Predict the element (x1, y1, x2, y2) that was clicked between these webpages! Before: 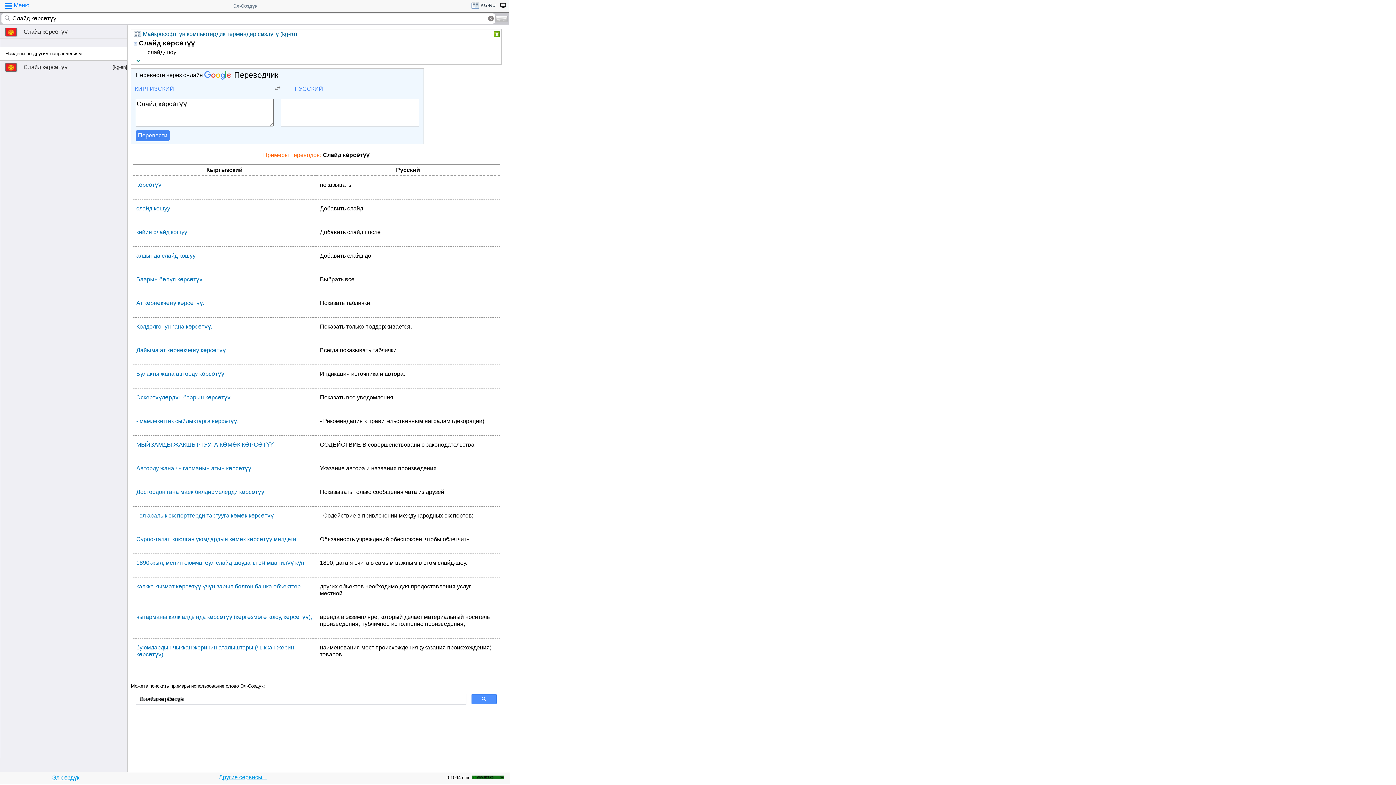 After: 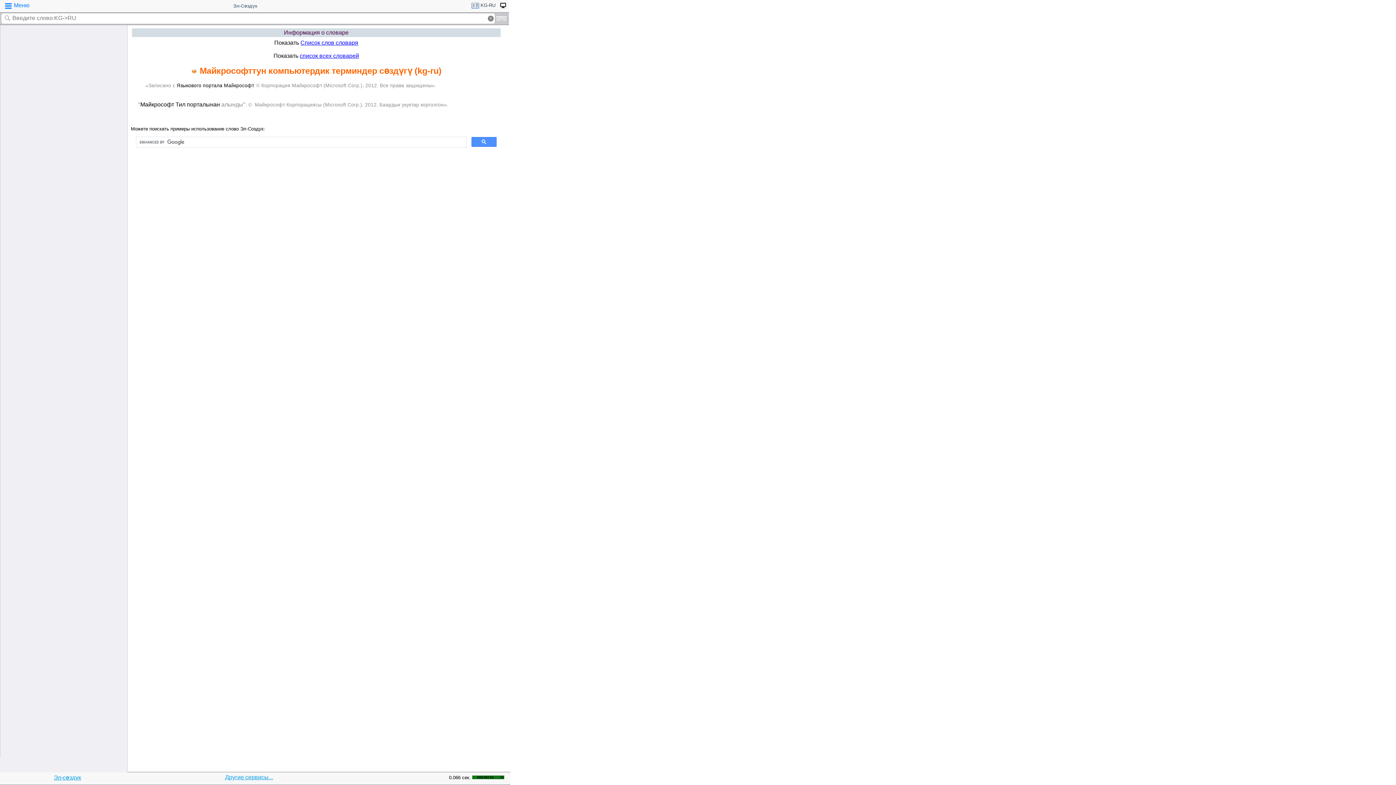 Action: label: Майкрософттун компьютердик терминдер сөздүгү (kg-ru) bbox: (142, 30, 297, 37)